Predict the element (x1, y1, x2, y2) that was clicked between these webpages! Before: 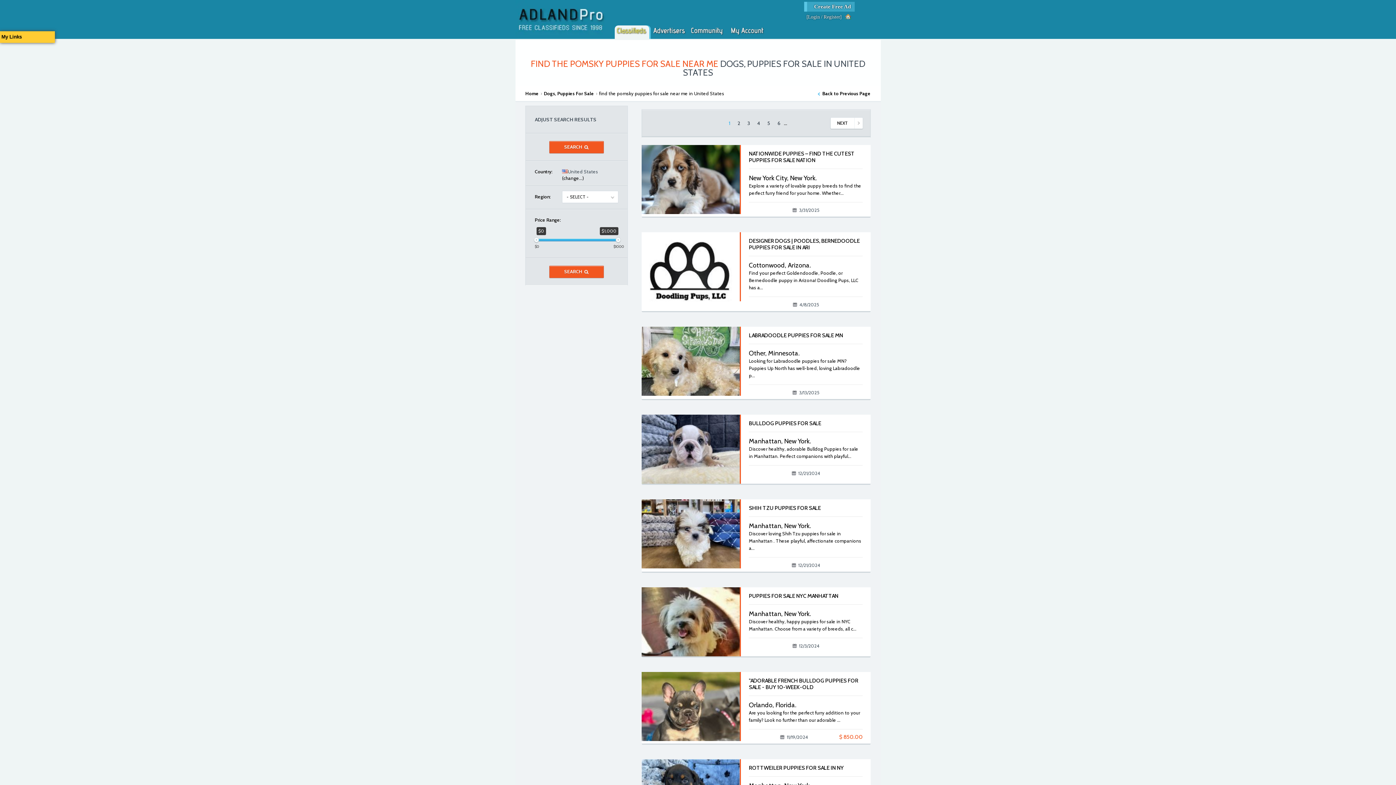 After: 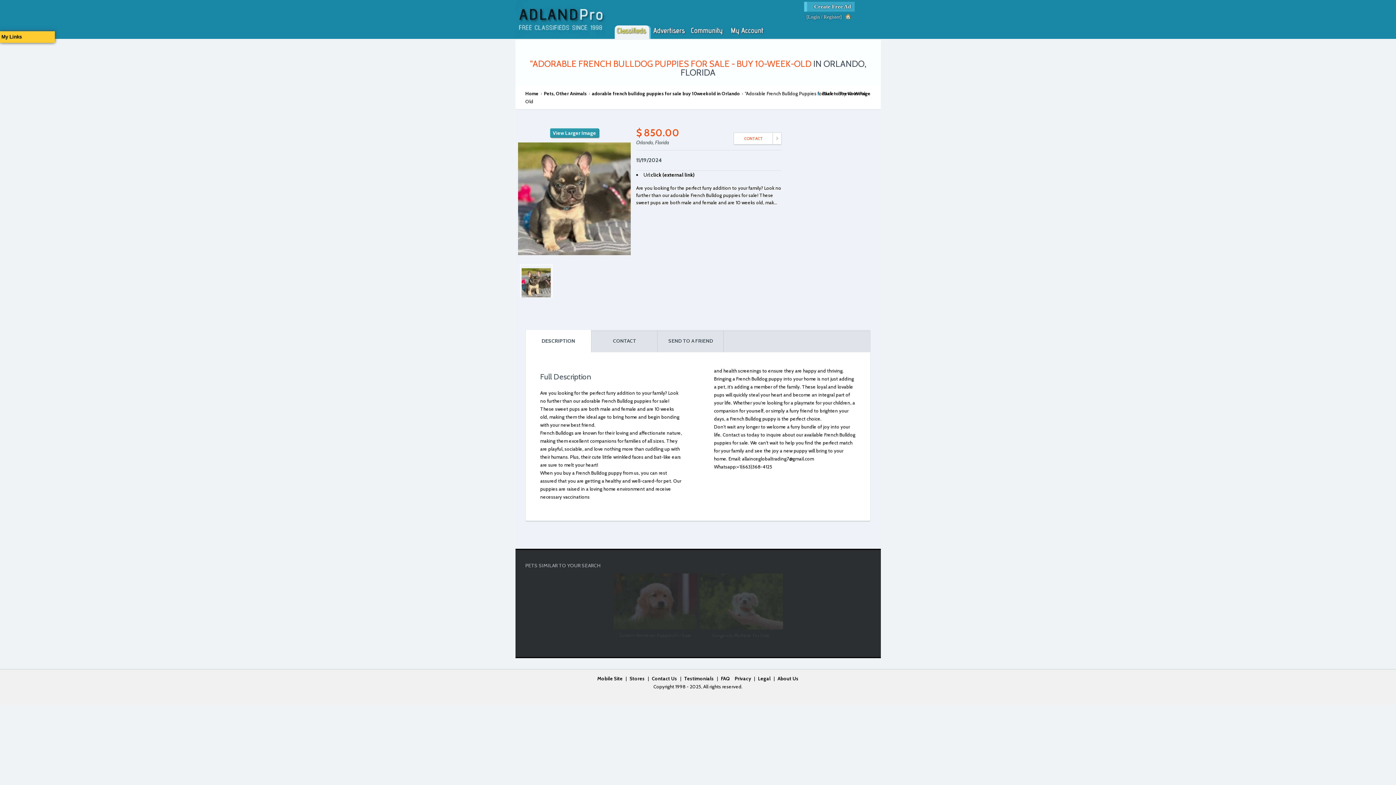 Action: bbox: (749, 677, 858, 690) label: "ADORABLE FRENCH BULLDOG PUPPIES FOR SALE - BUY 10-WEEK-OLD